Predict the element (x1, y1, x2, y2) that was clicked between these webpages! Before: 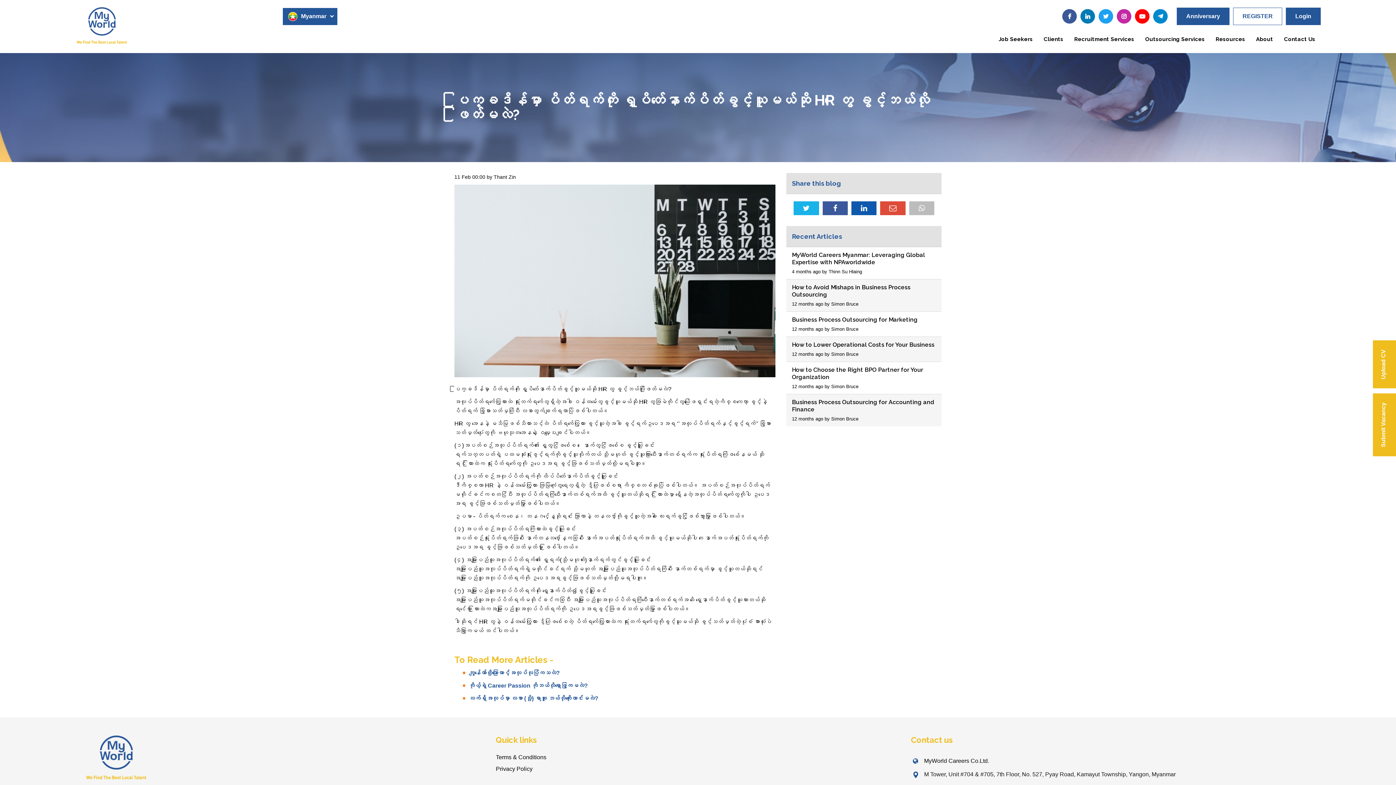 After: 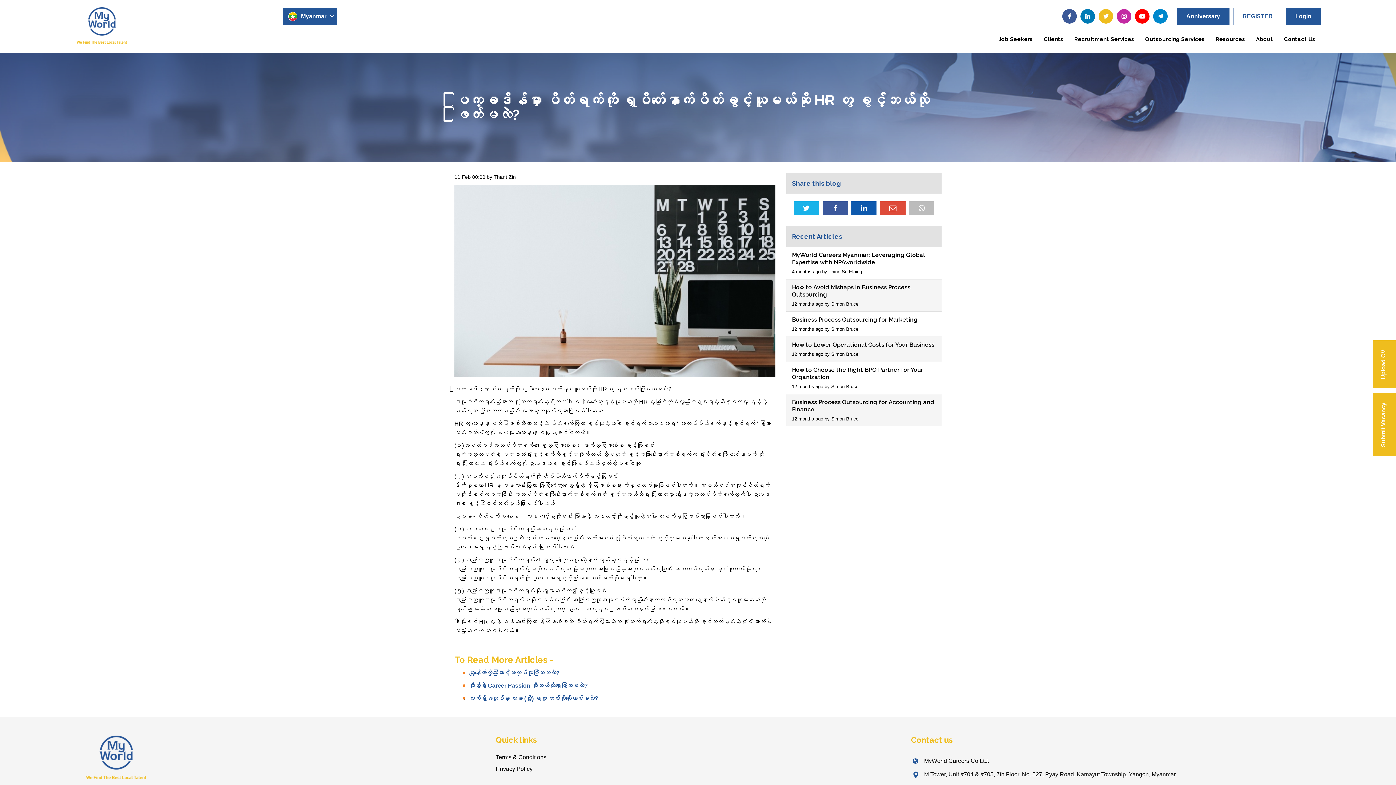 Action: bbox: (1098, 9, 1113, 23)